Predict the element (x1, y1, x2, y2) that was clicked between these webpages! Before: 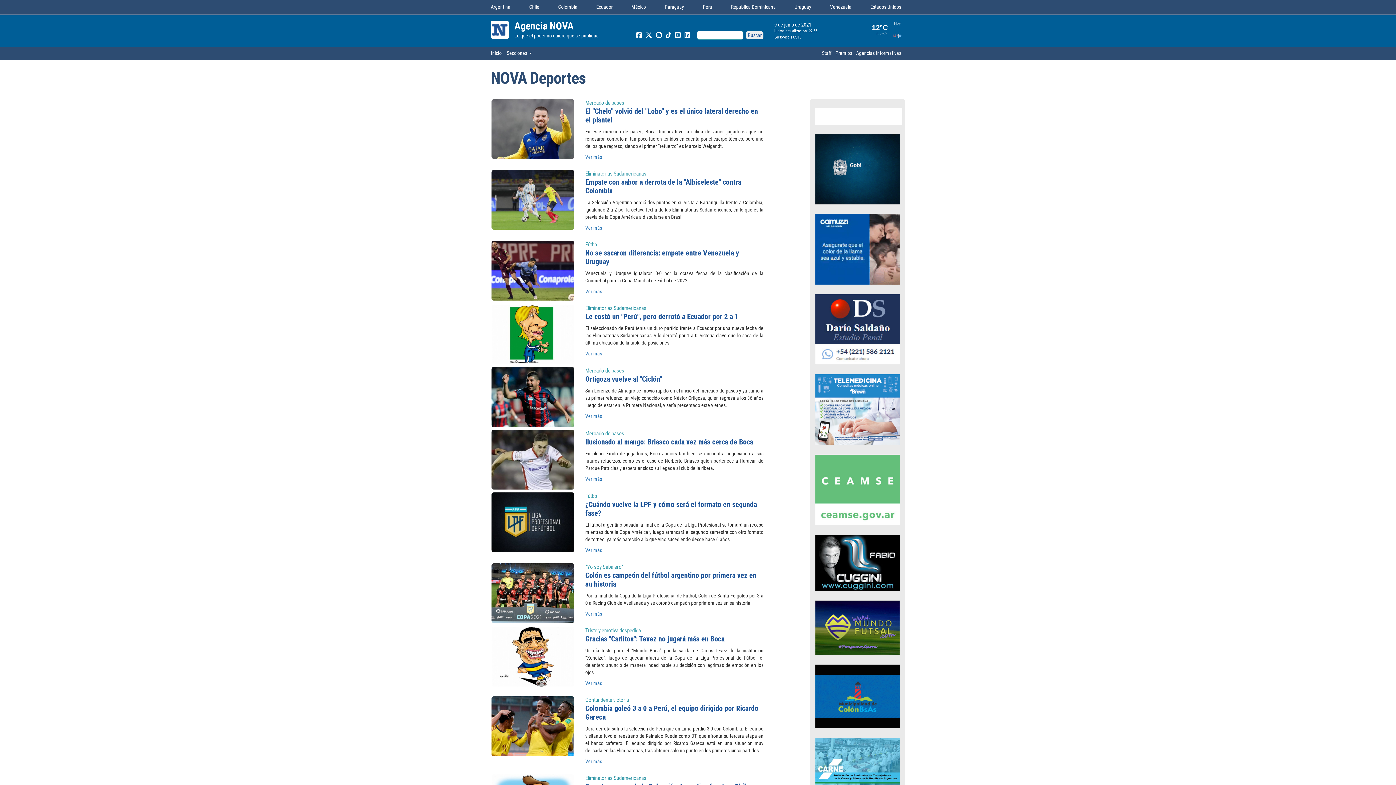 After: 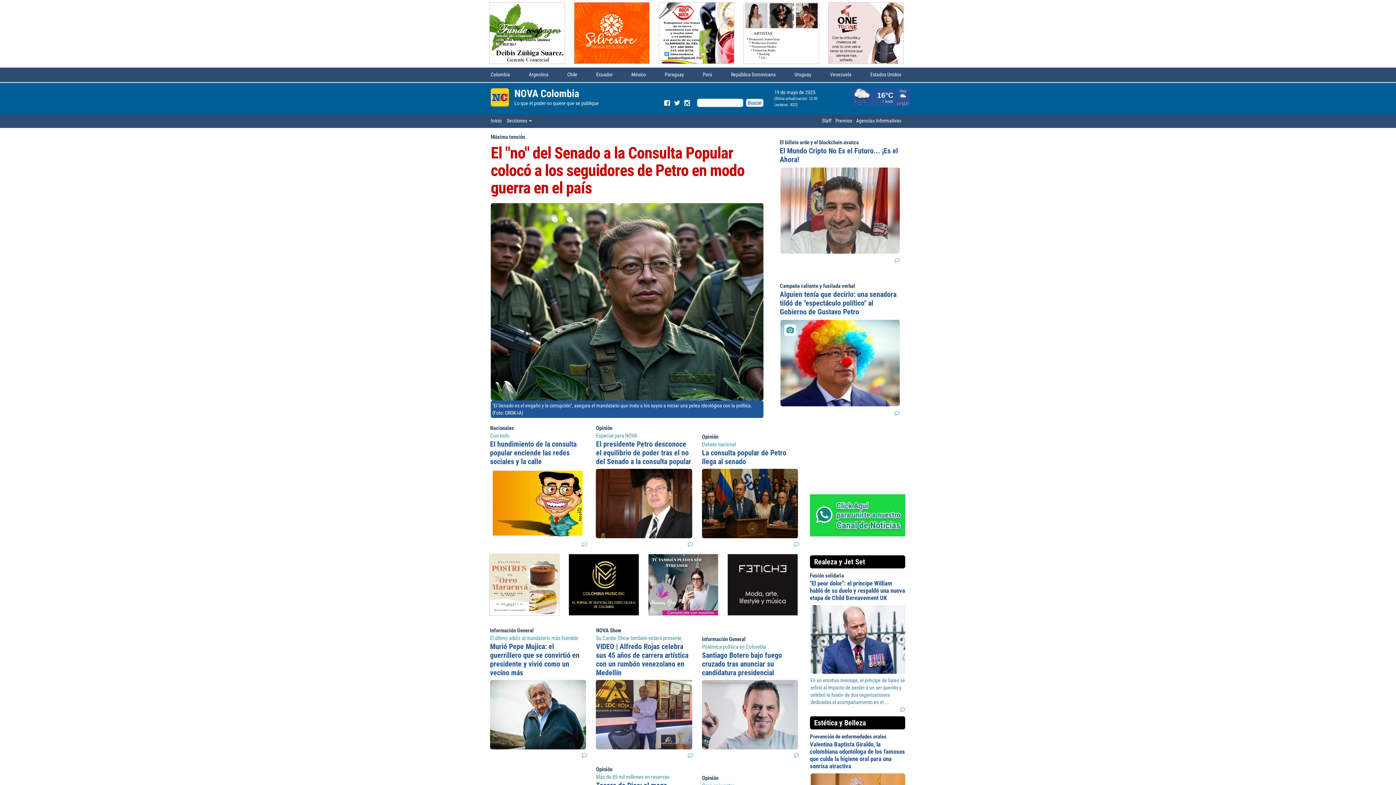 Action: label: Colombia bbox: (558, 4, 577, 9)